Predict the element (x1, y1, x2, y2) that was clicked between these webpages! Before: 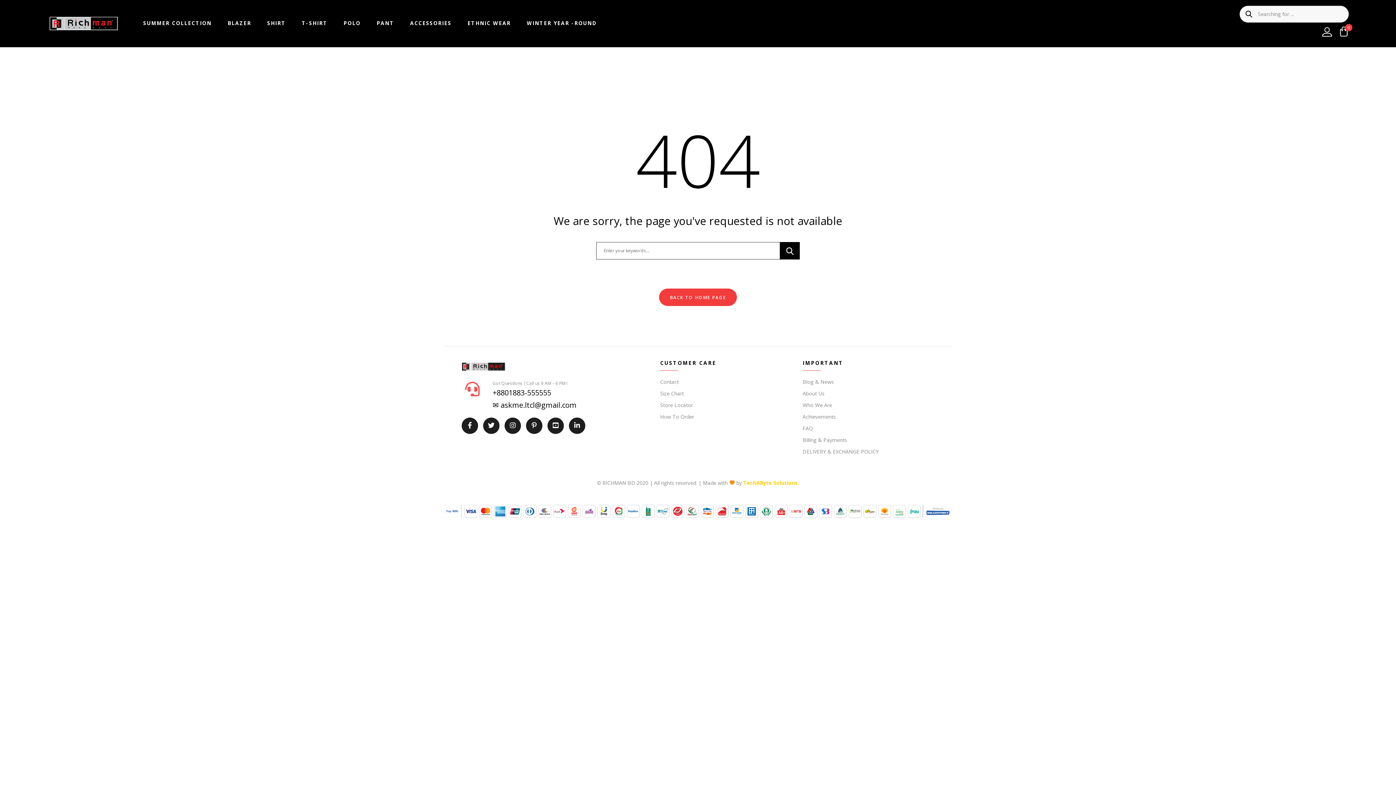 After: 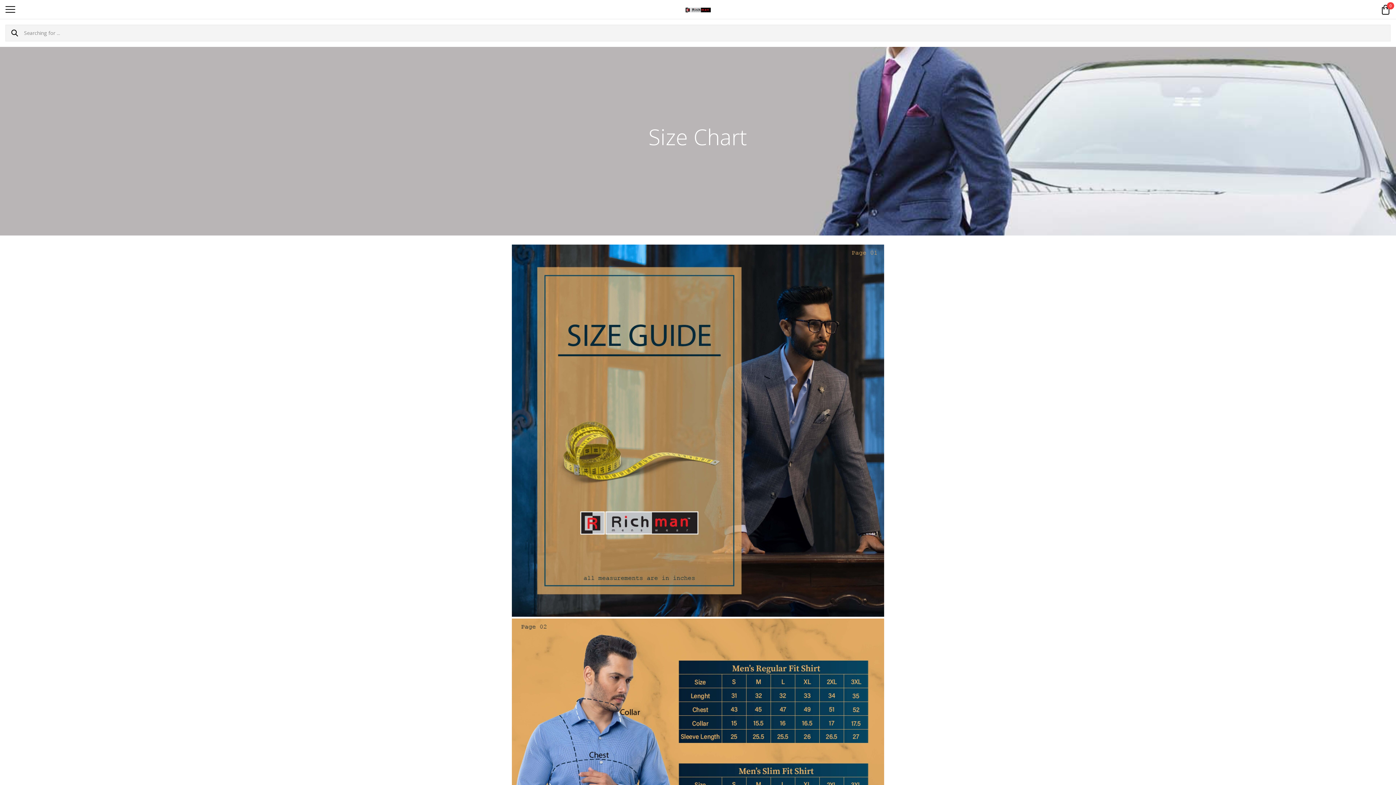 Action: label: Size Chart bbox: (660, 390, 684, 396)